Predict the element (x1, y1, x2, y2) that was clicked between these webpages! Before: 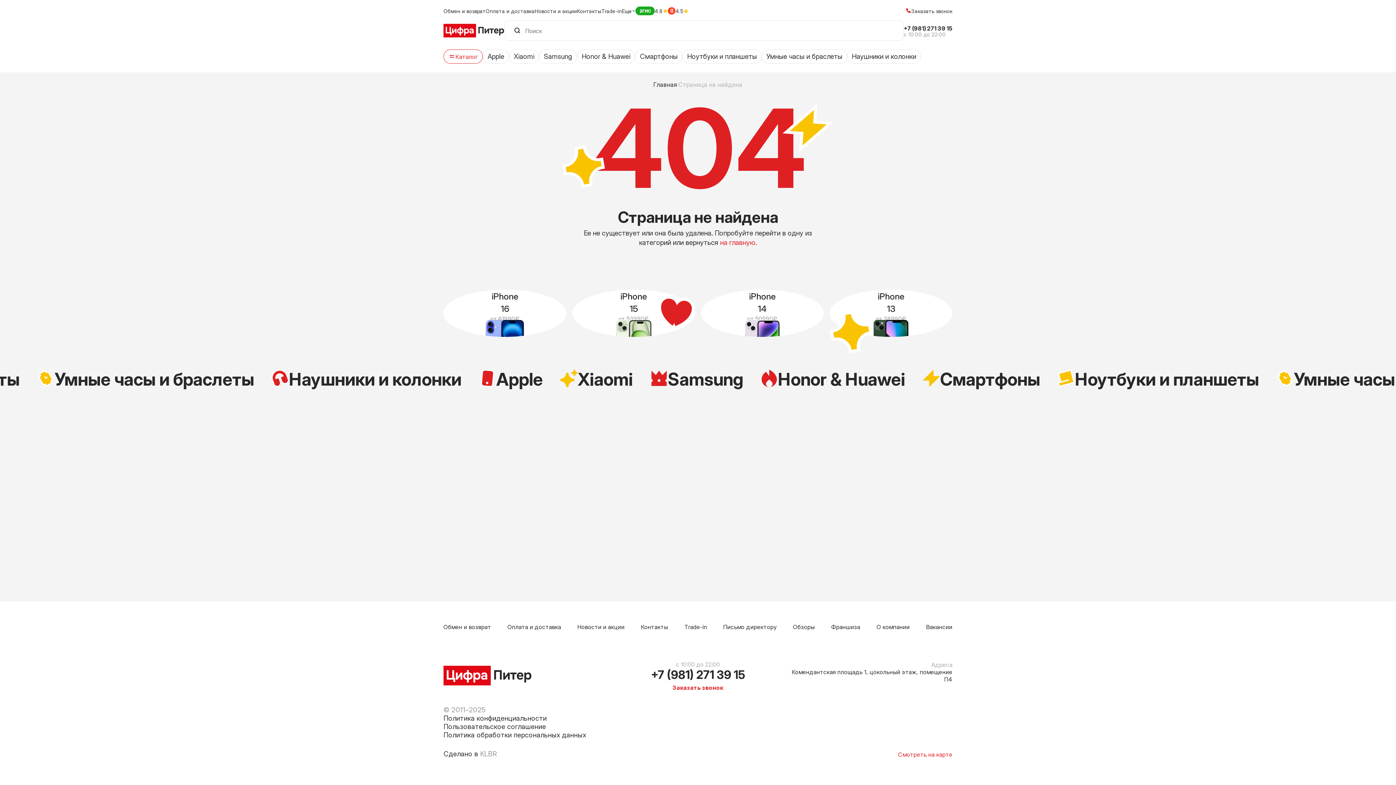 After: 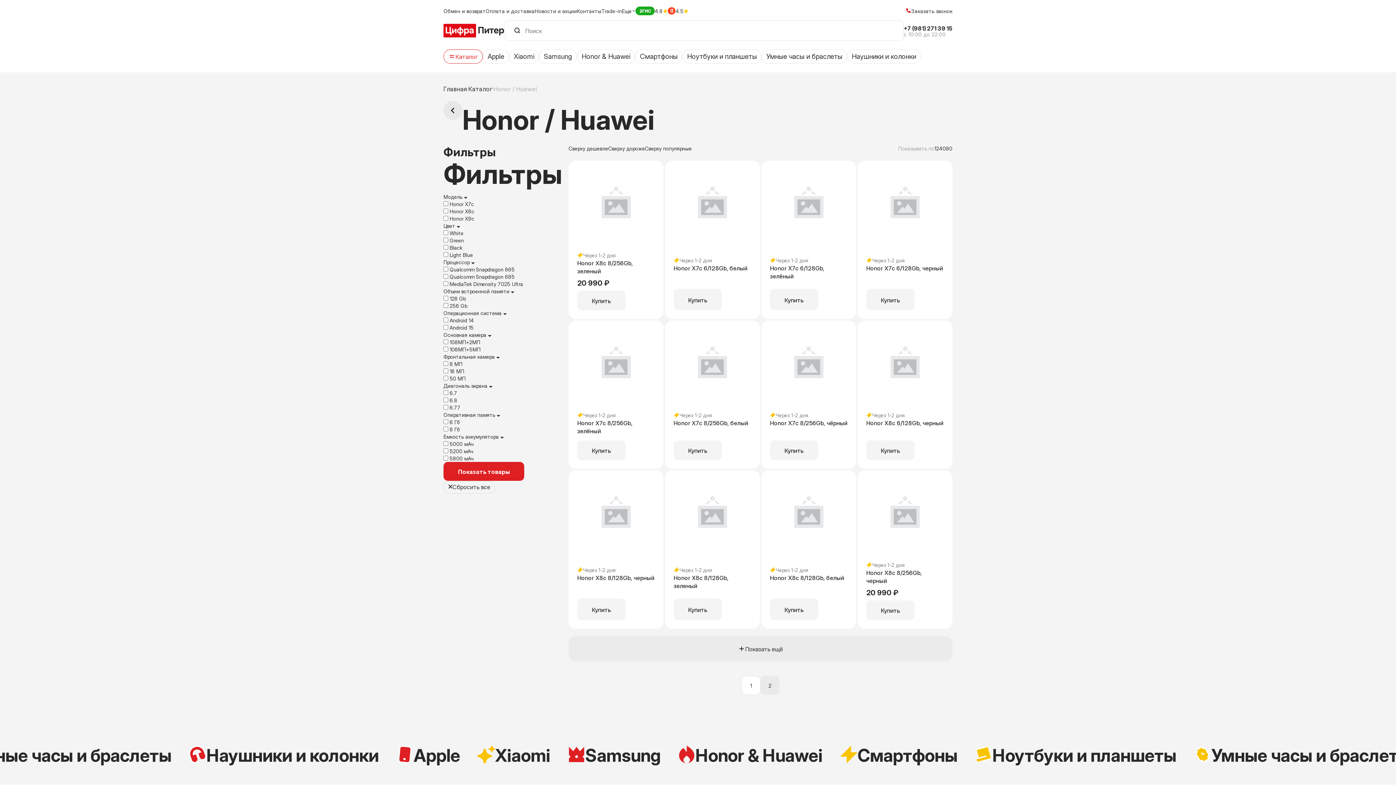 Action: bbox: (577, 49, 635, 63) label: Honor & Huawei